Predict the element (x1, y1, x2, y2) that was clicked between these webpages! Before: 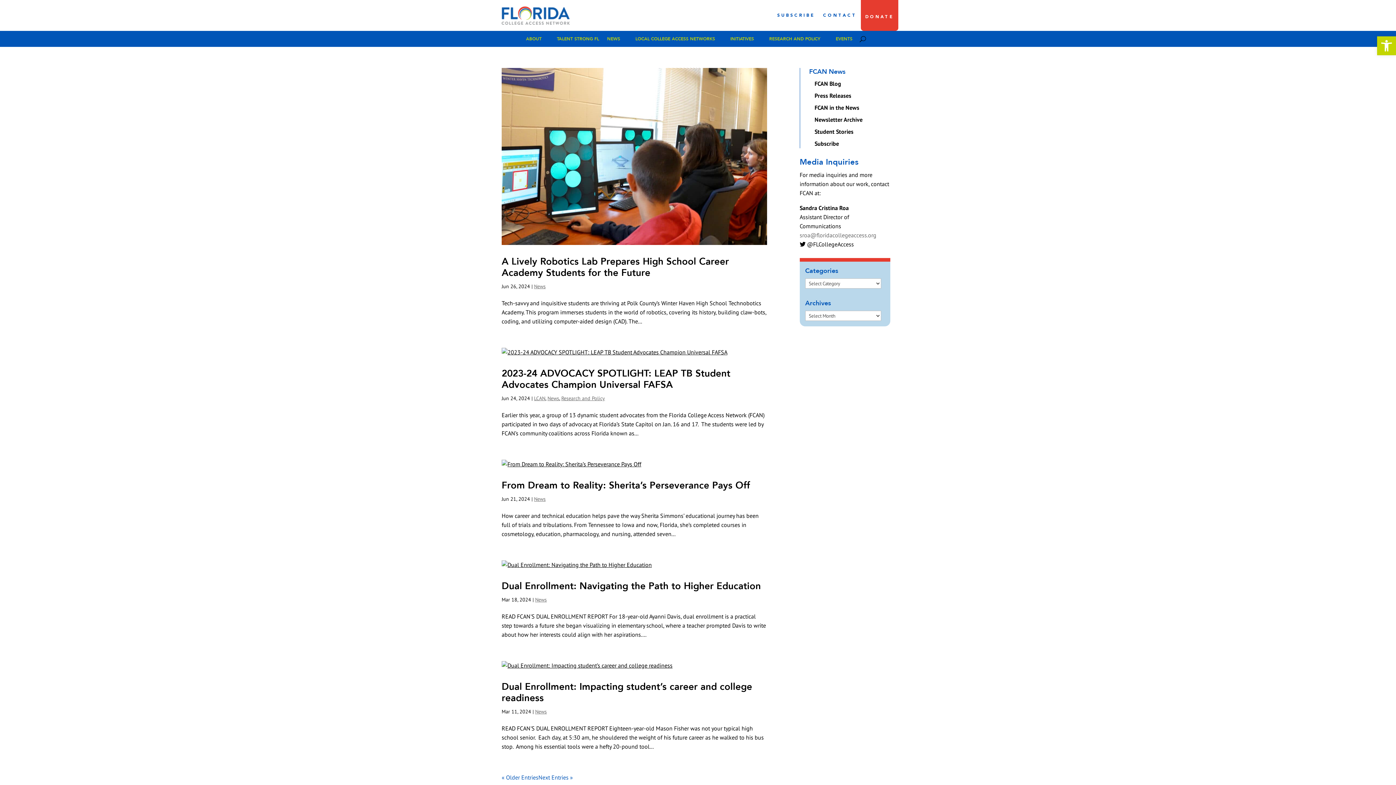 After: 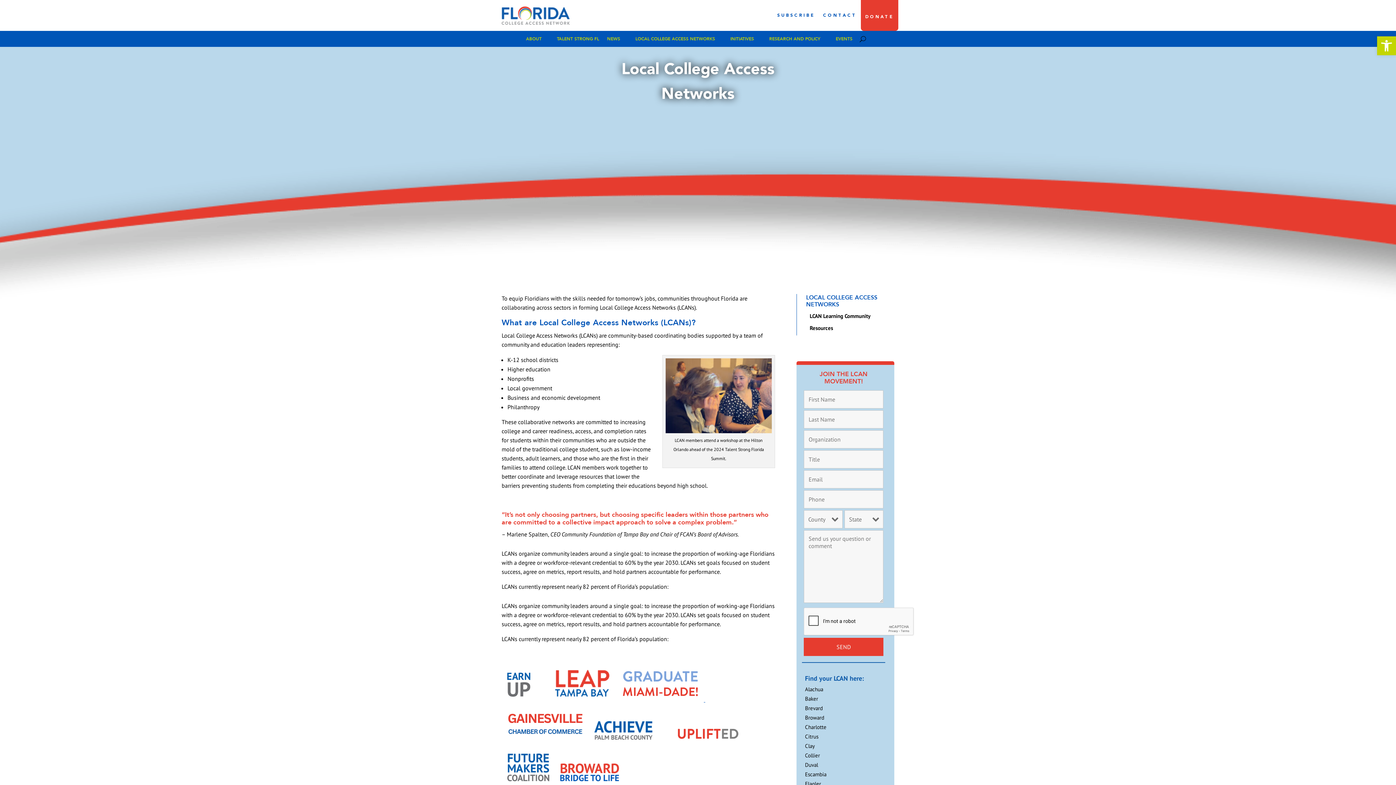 Action: label: LOCAL COLLEGE ACCESS NETWORKS bbox: (635, 36, 722, 44)